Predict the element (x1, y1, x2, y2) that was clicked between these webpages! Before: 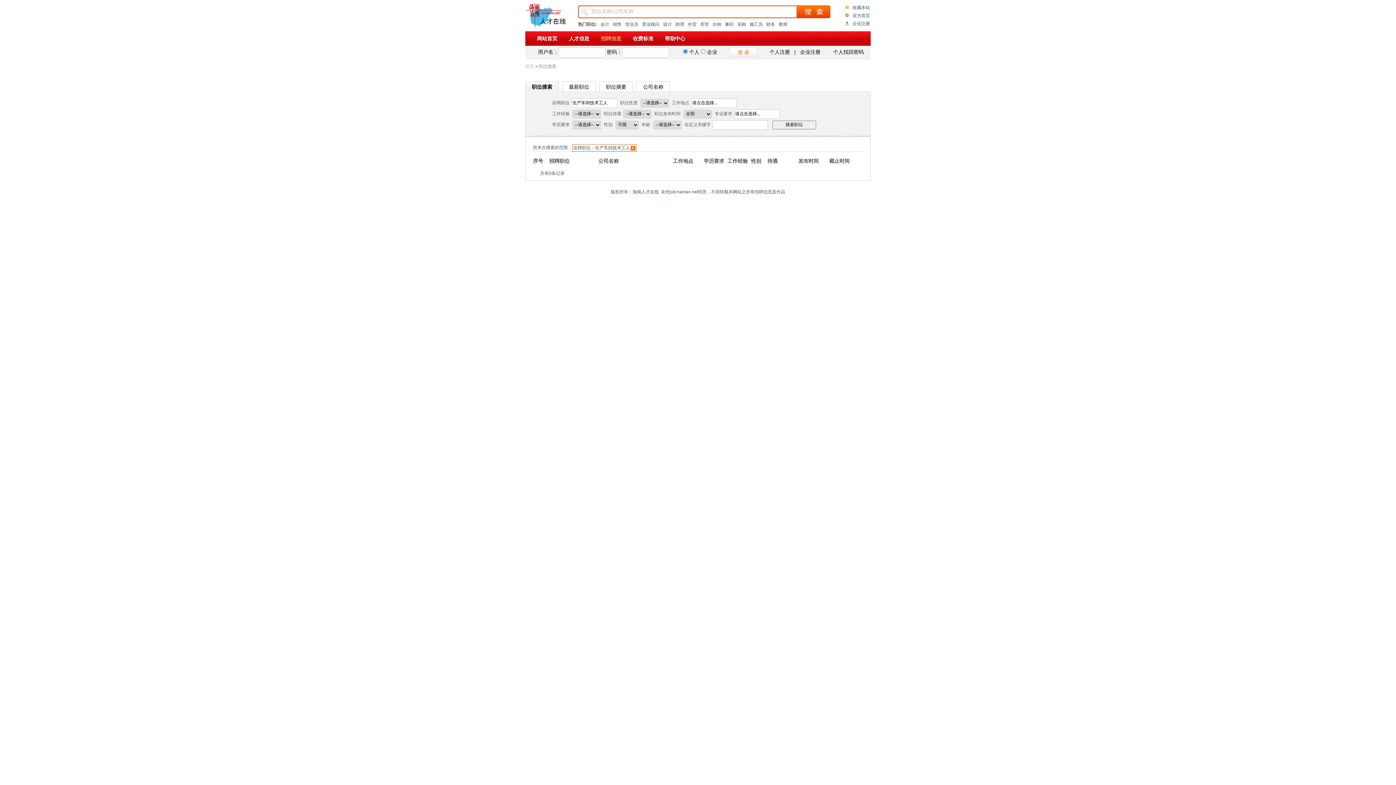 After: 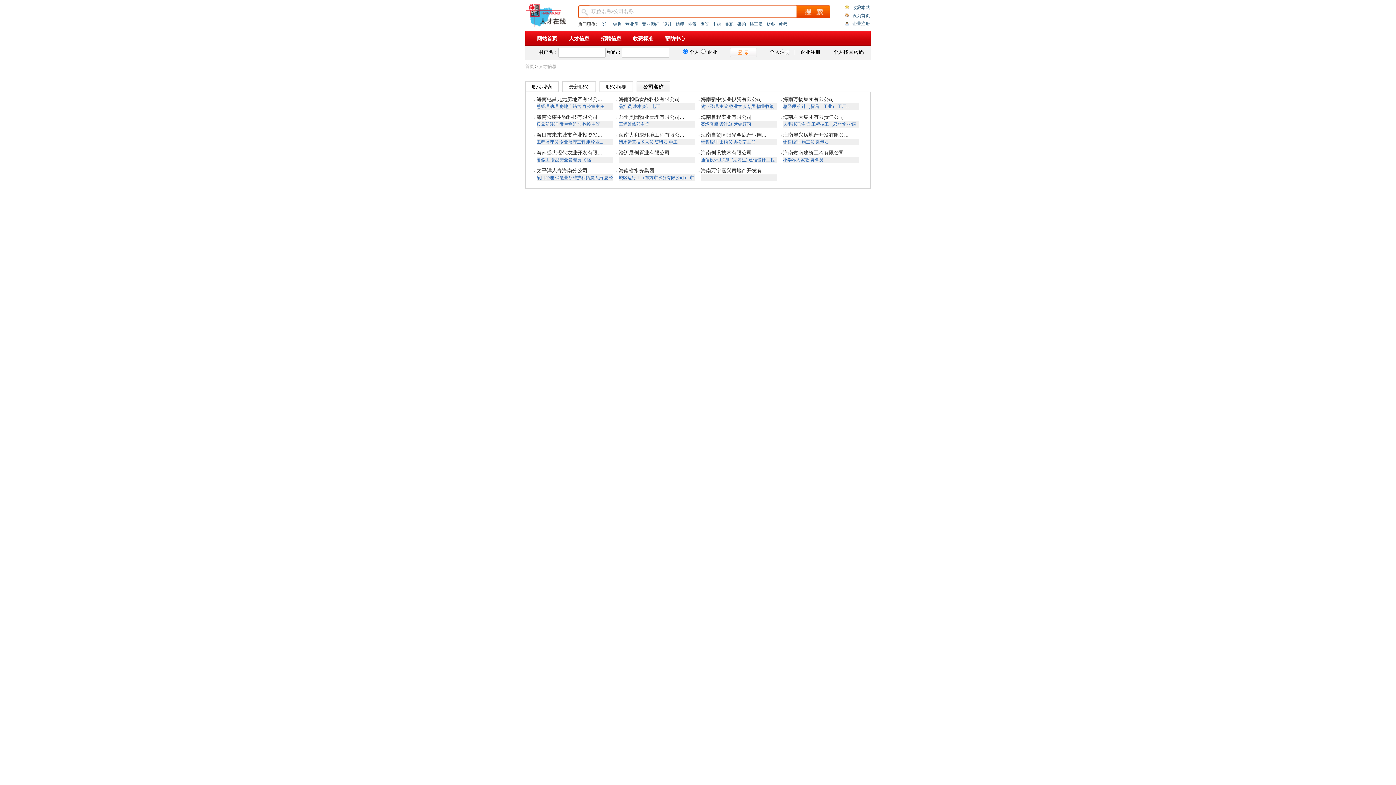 Action: bbox: (636, 81, 670, 92) label: 公司名称